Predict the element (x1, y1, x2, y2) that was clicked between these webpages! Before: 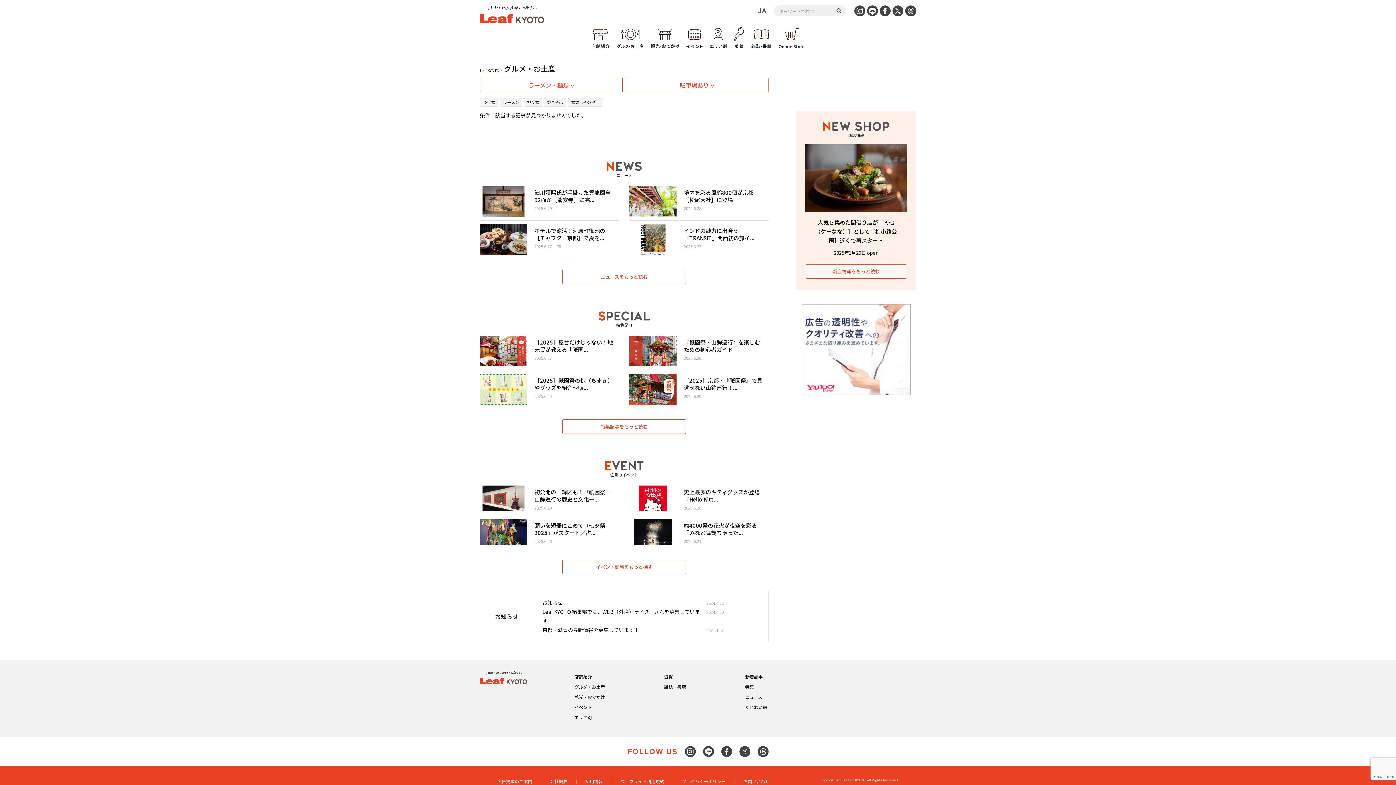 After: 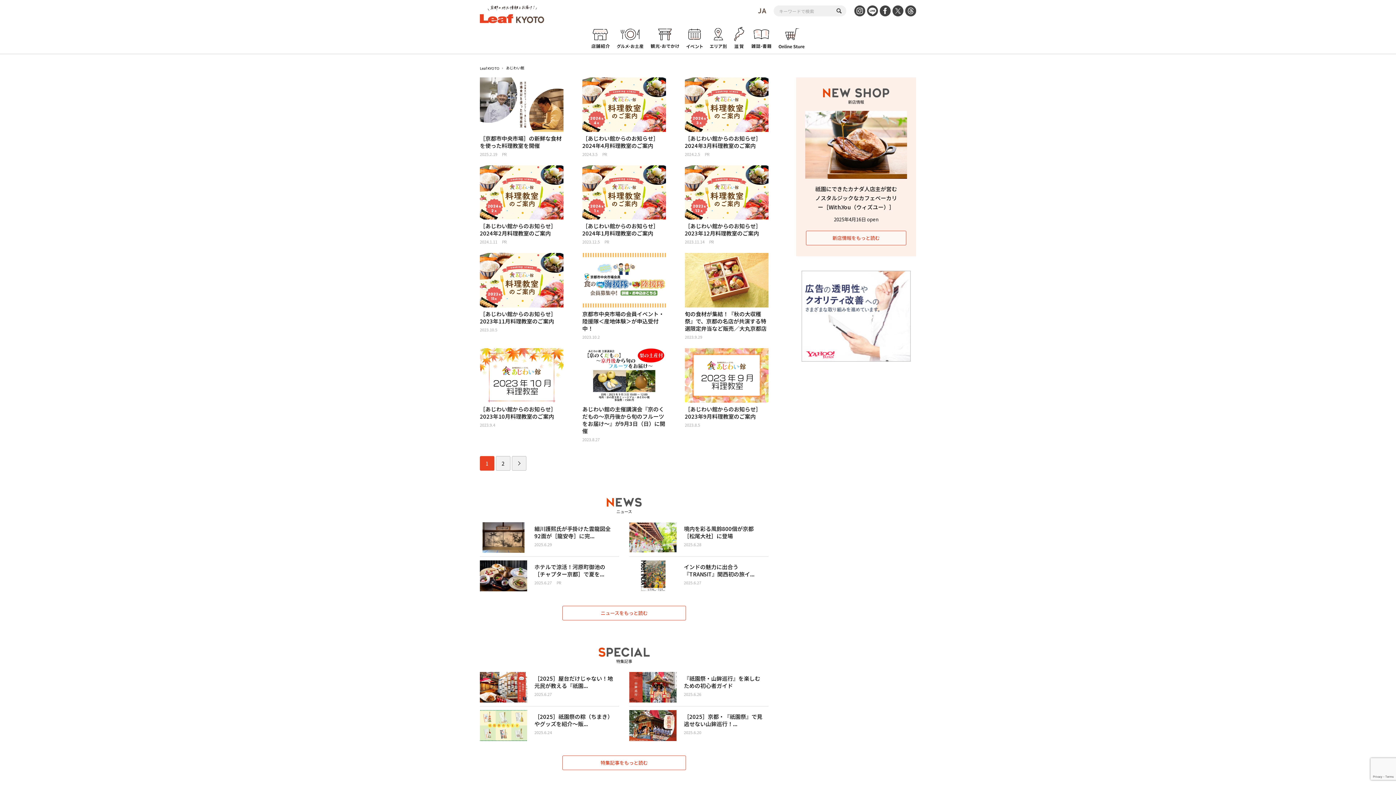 Action: label: あじわい館 bbox: (745, 704, 767, 710)